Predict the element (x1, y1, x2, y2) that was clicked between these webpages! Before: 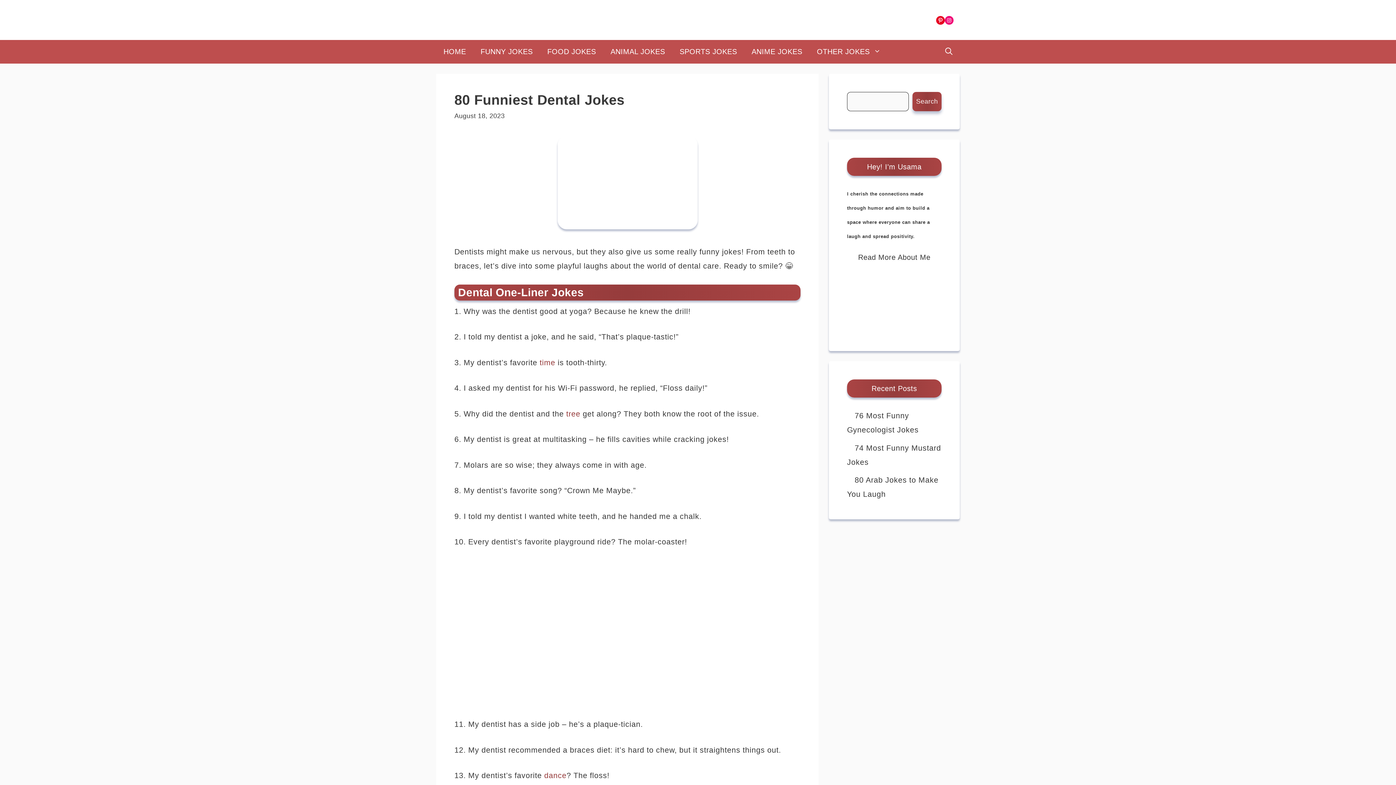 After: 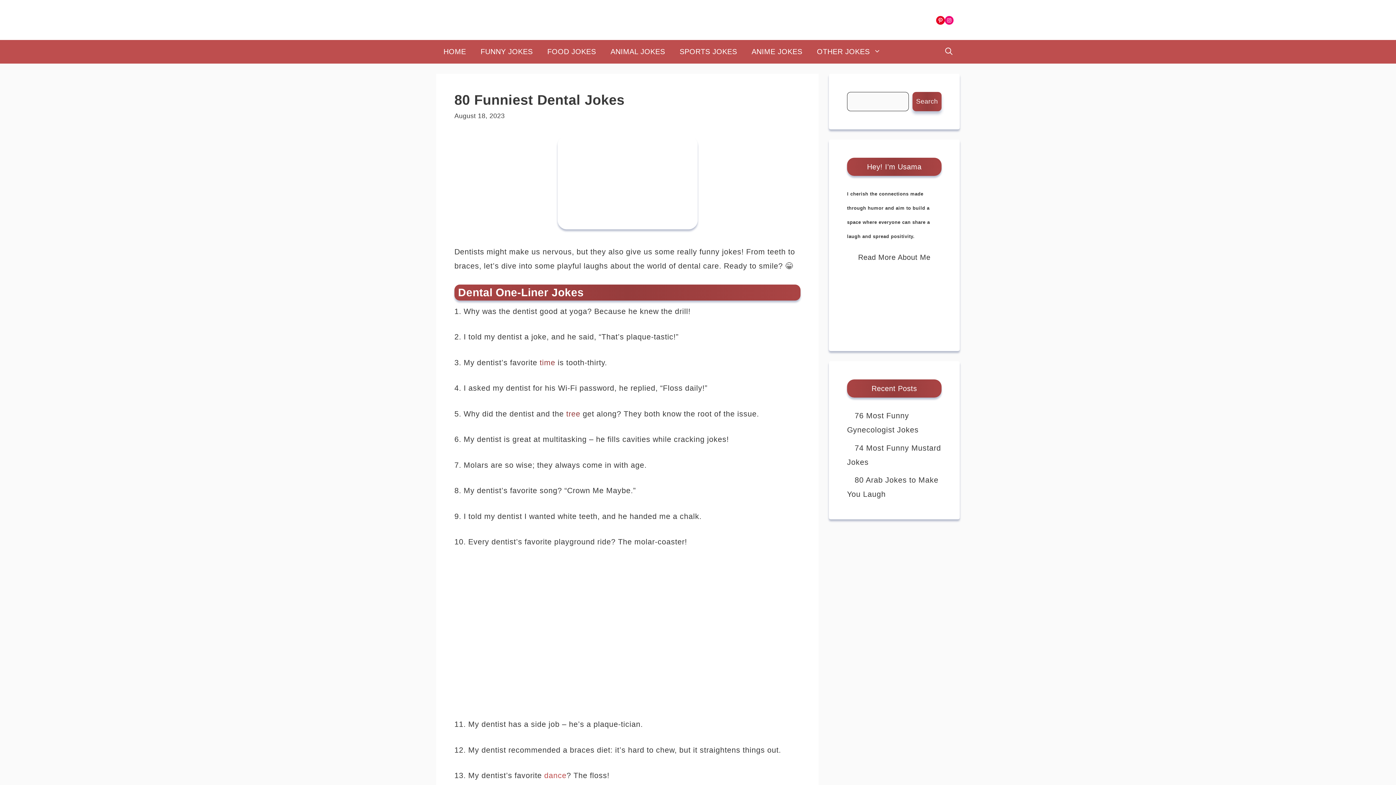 Action: bbox: (544, 771, 566, 780) label: dance